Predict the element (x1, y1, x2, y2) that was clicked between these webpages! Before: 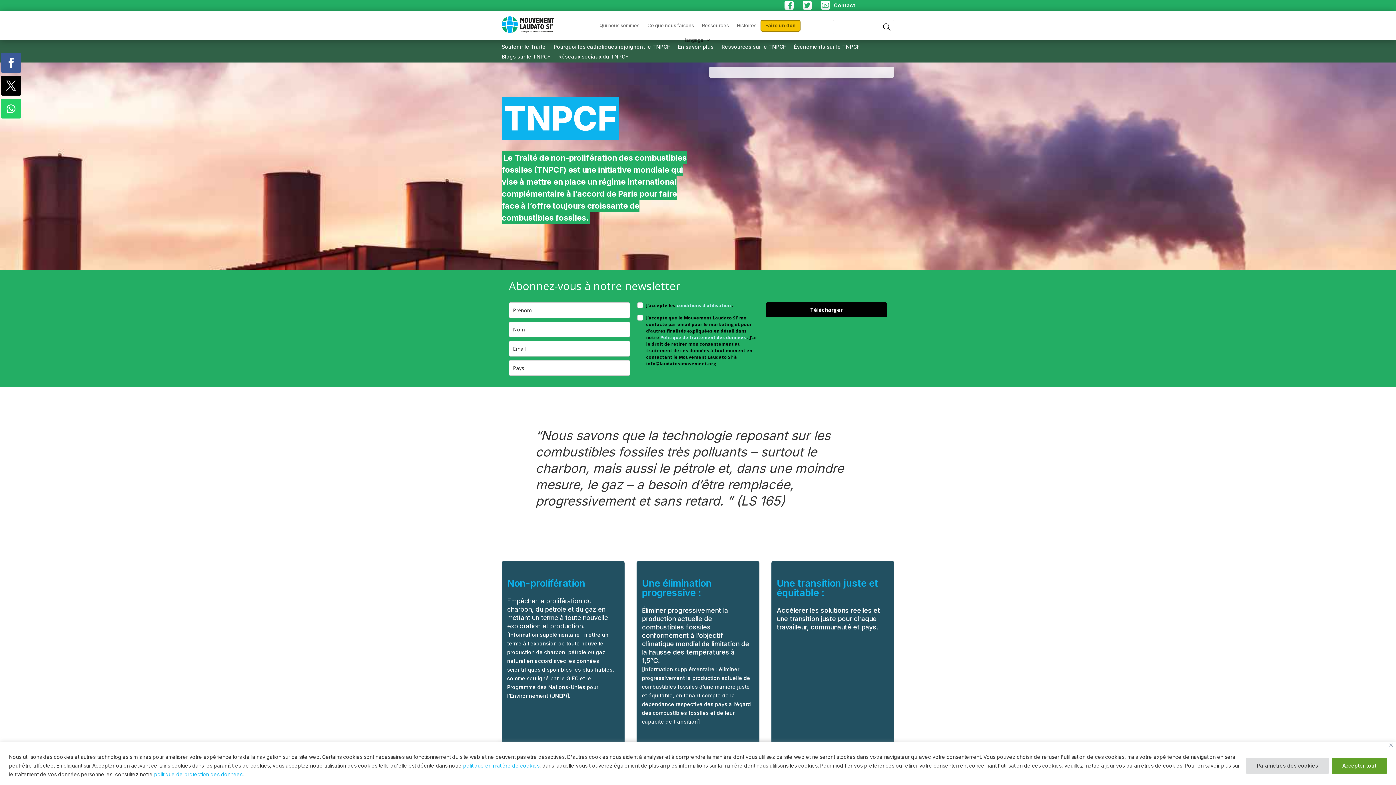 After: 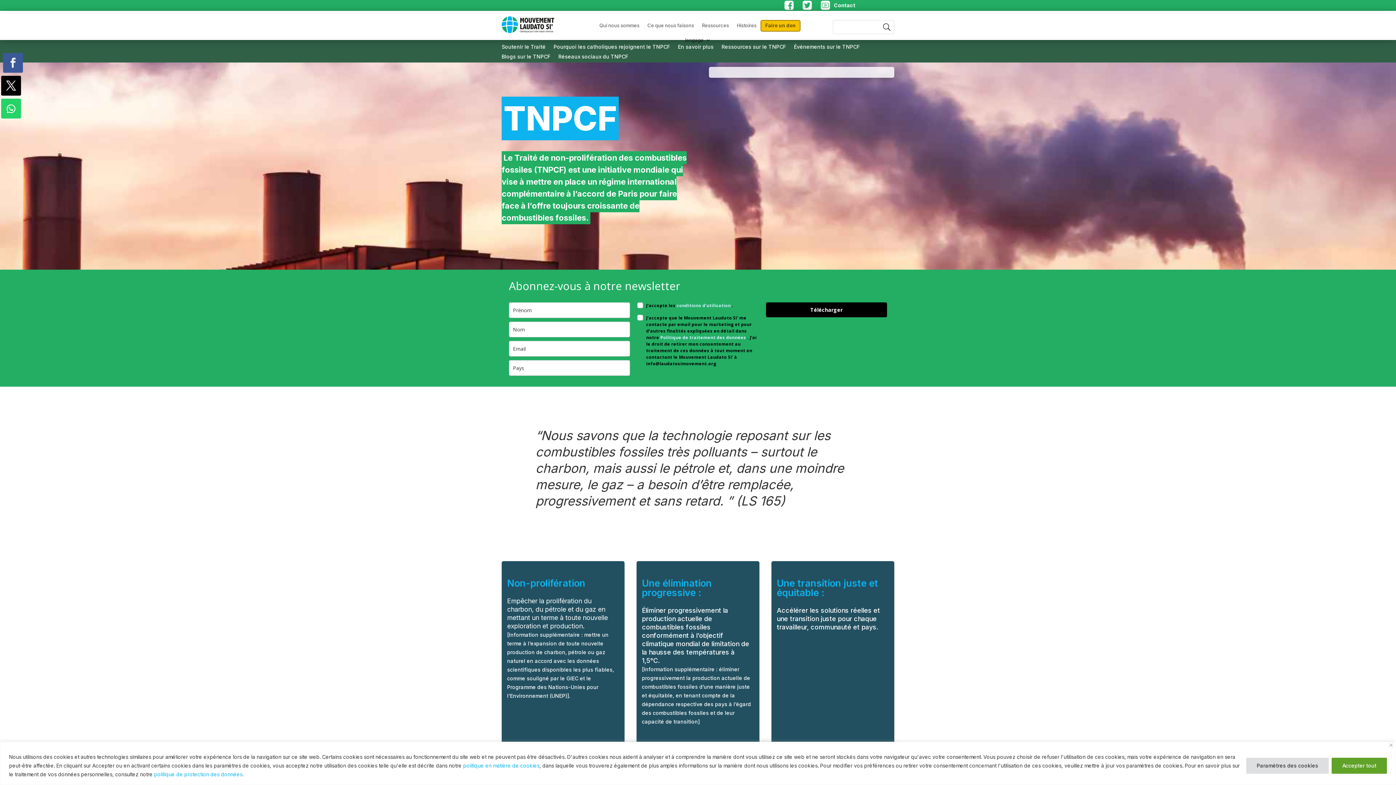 Action: bbox: (1, 52, 21, 72)